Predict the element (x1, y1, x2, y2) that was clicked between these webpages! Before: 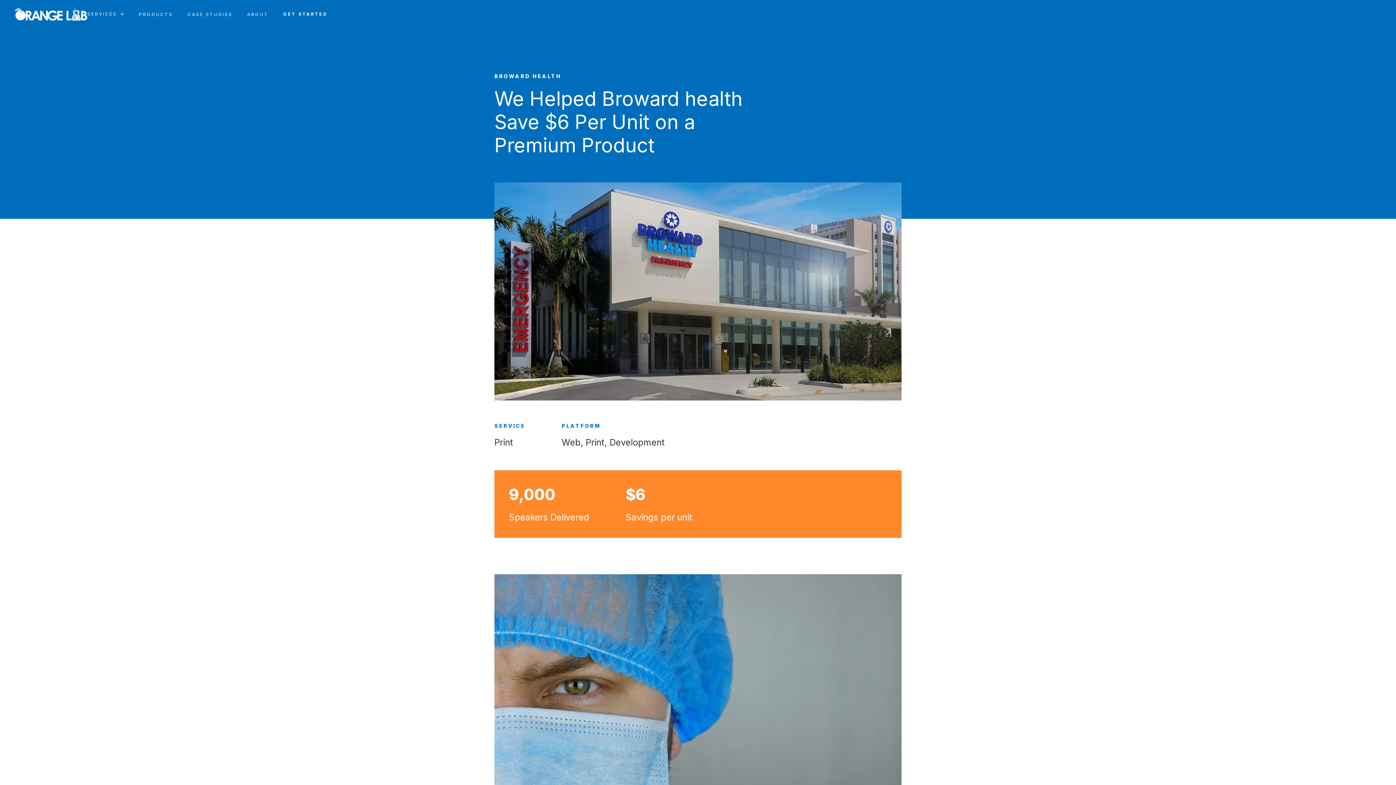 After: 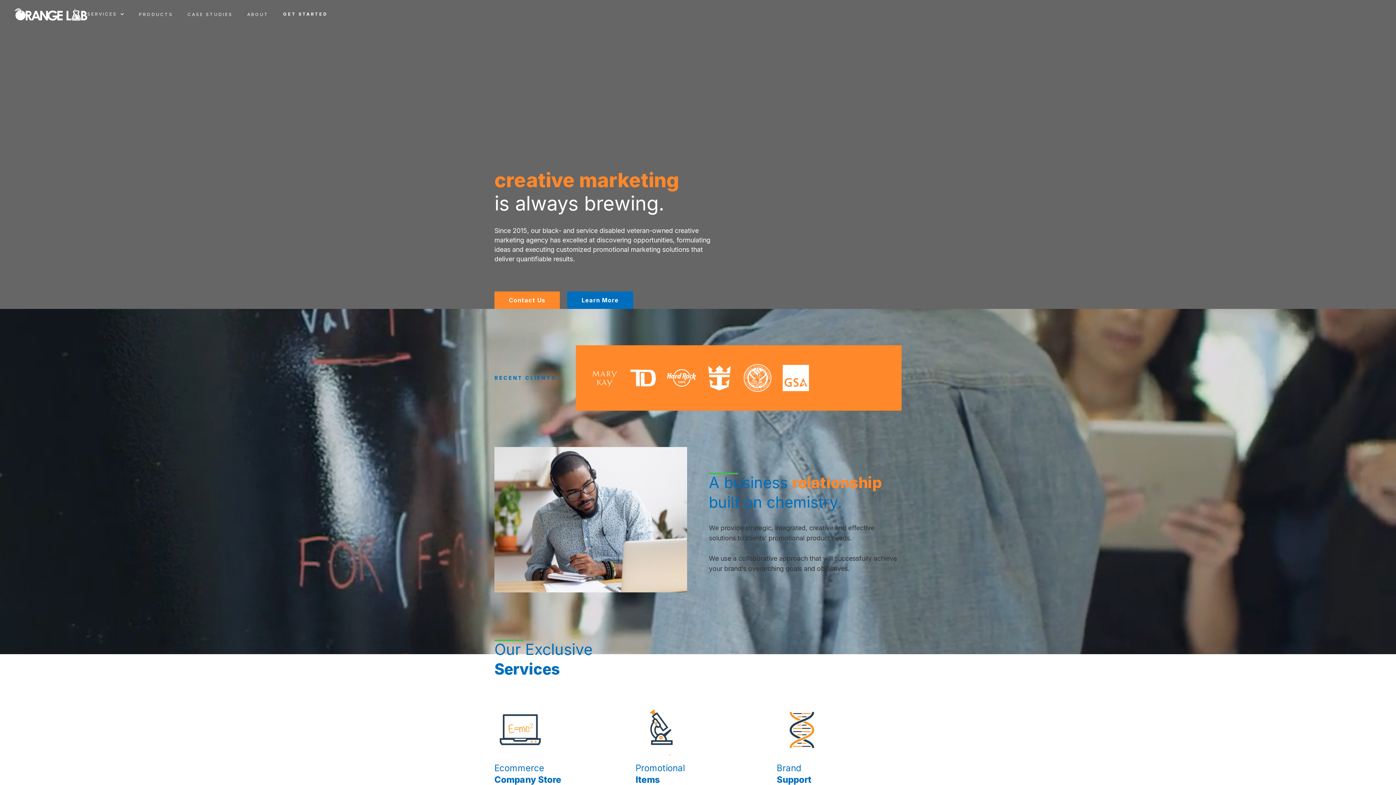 Action: bbox: (14, 8, 87, 20) label: home